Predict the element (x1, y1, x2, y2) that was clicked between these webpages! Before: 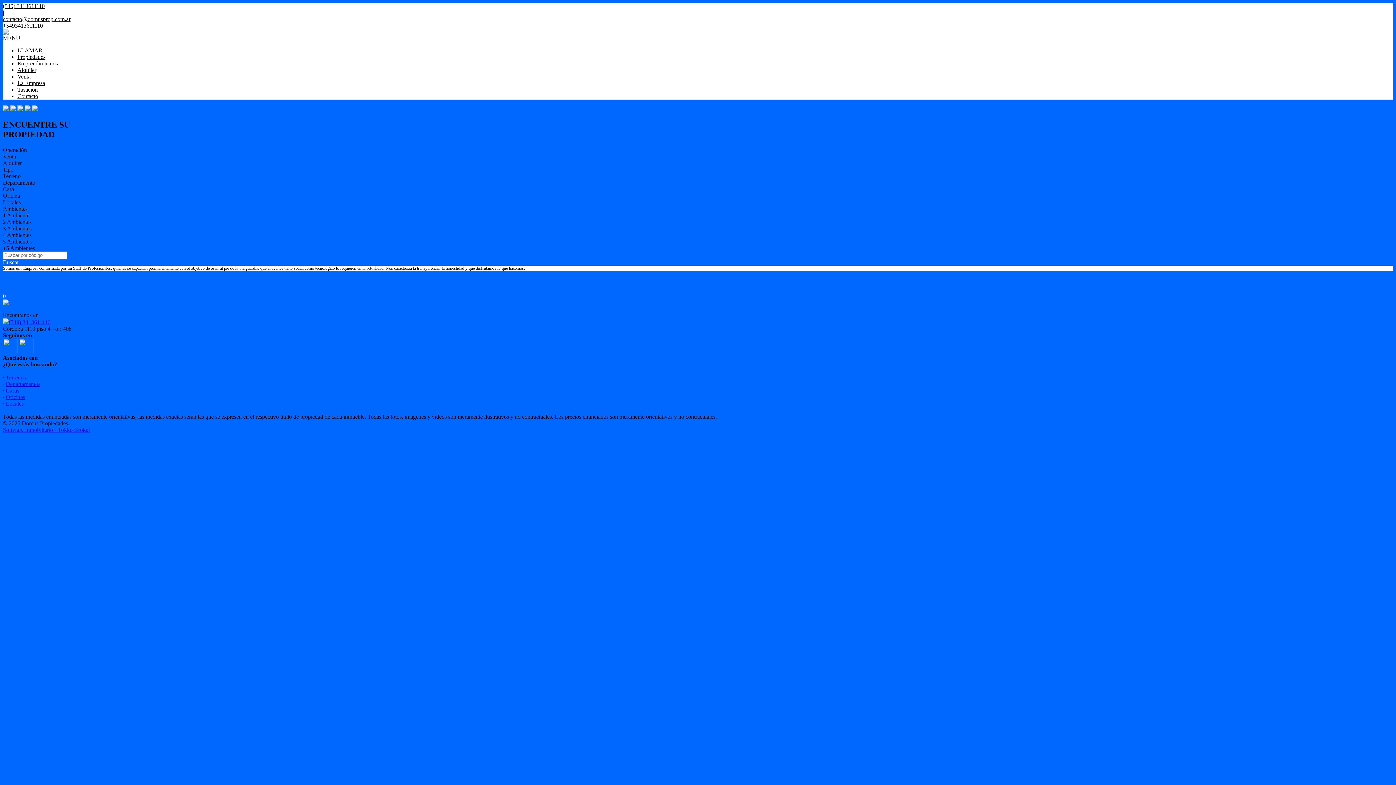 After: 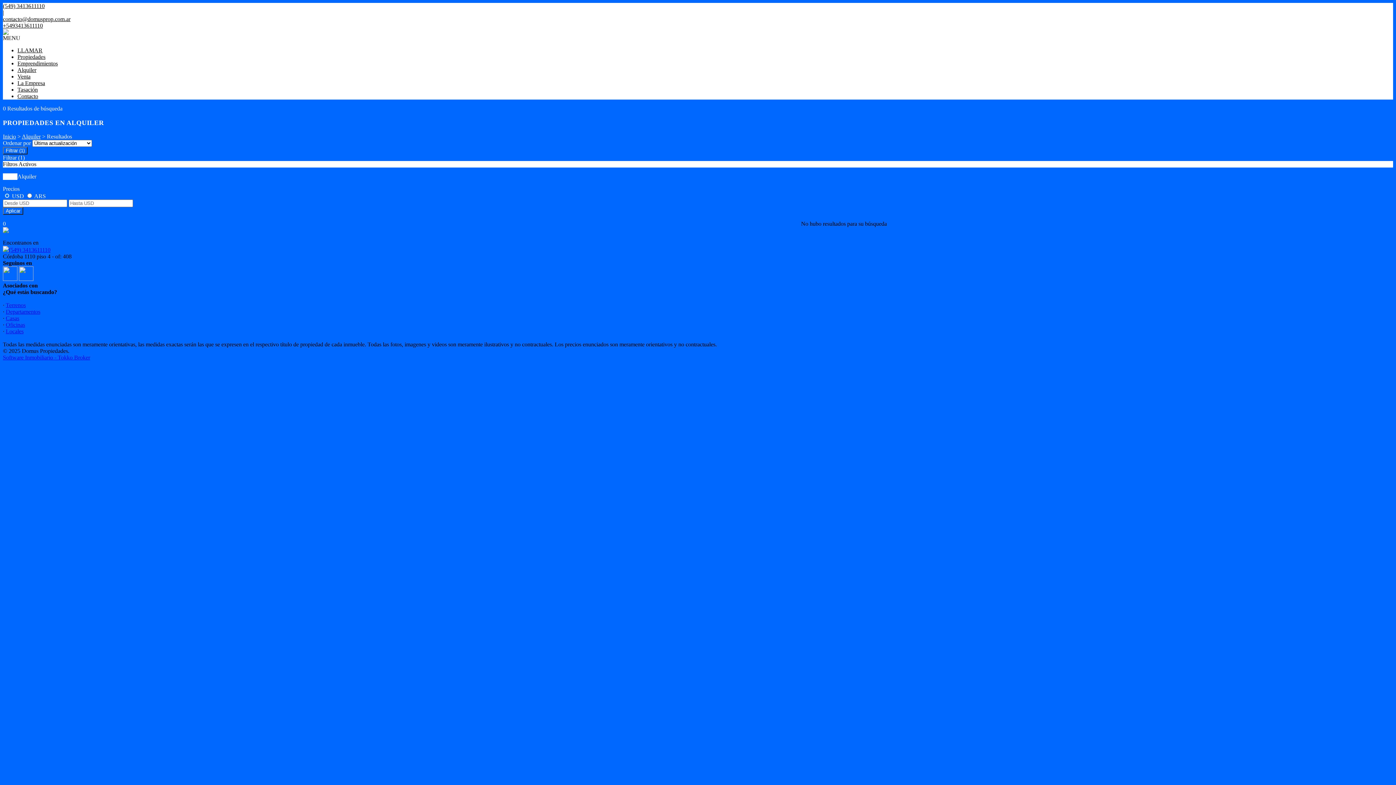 Action: bbox: (17, 66, 36, 73) label: Alquiler